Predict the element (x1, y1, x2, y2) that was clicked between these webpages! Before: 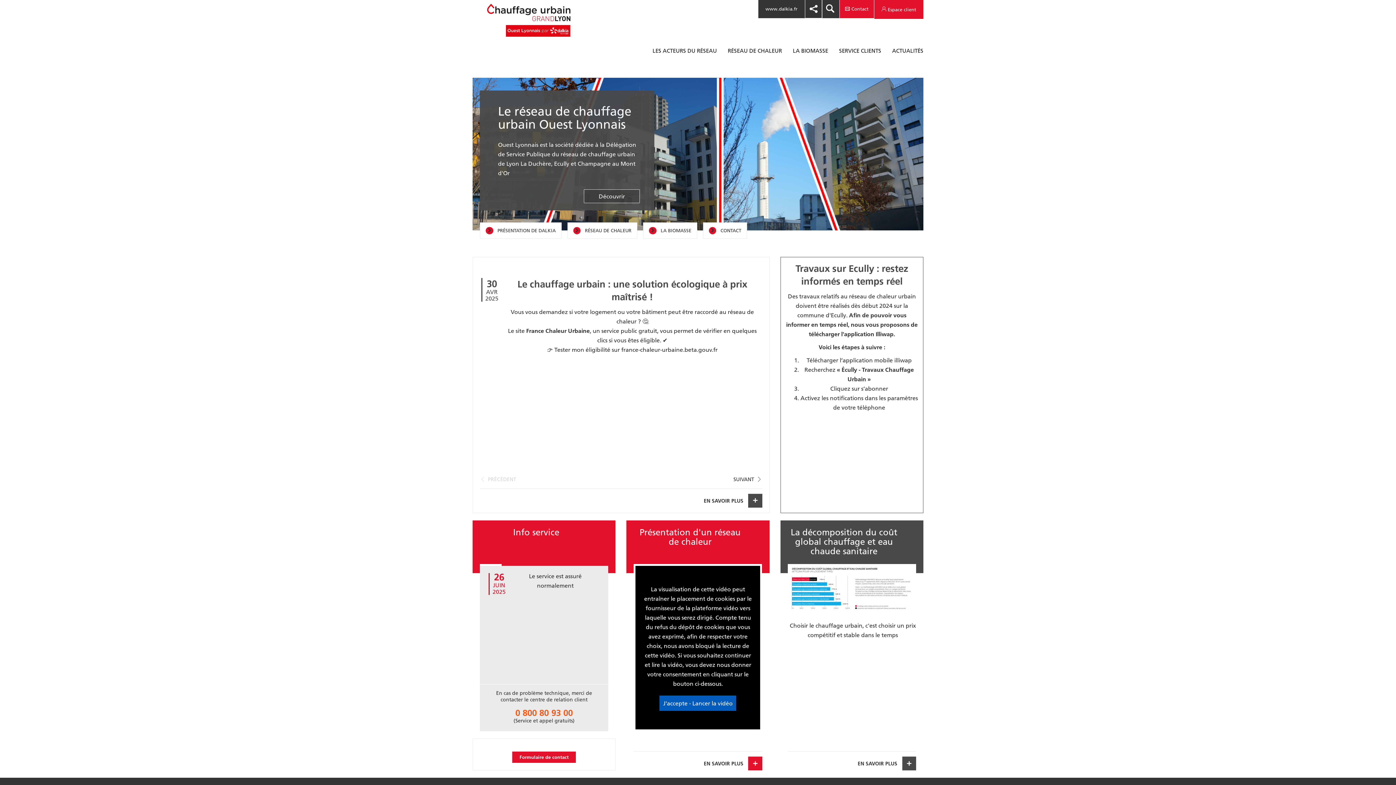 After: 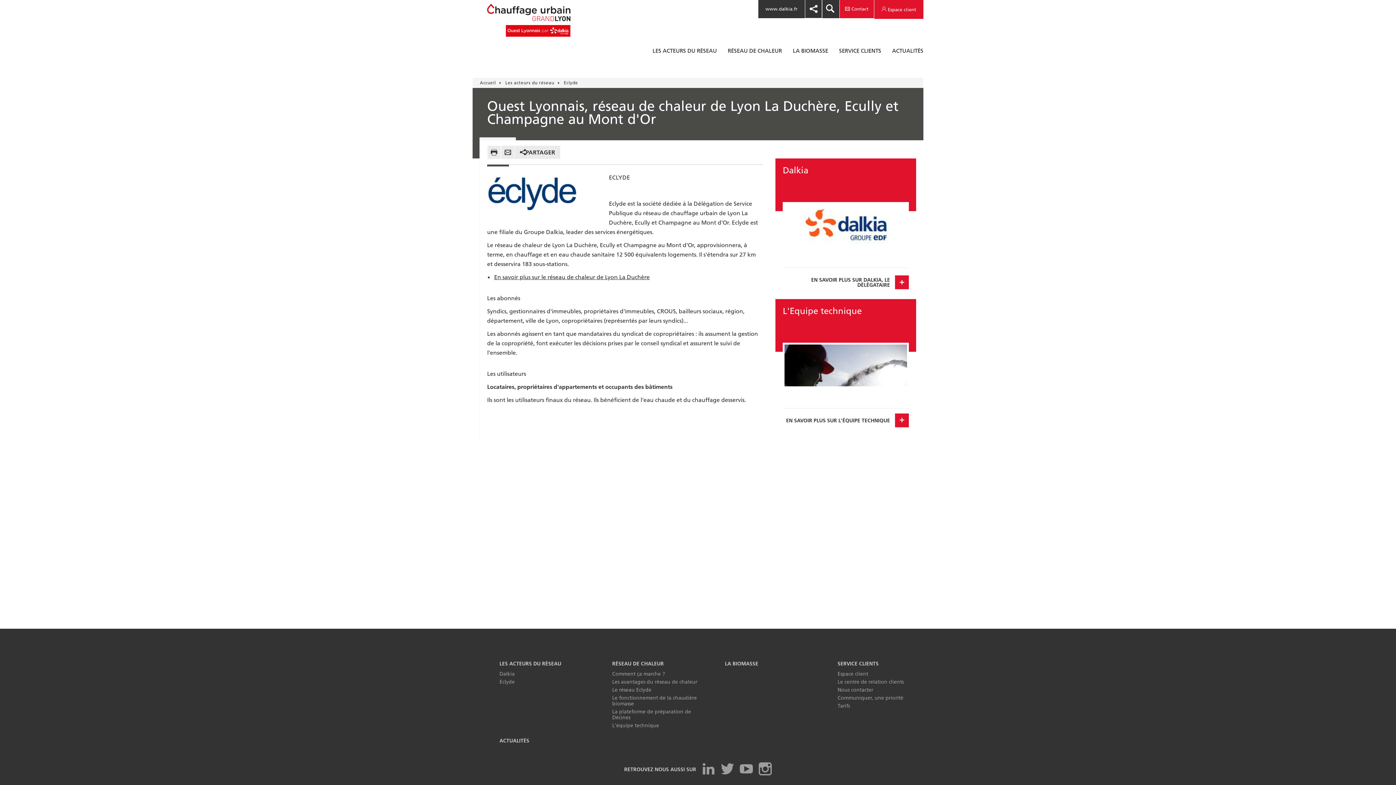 Action: label: Découvrir bbox: (584, 189, 640, 203)